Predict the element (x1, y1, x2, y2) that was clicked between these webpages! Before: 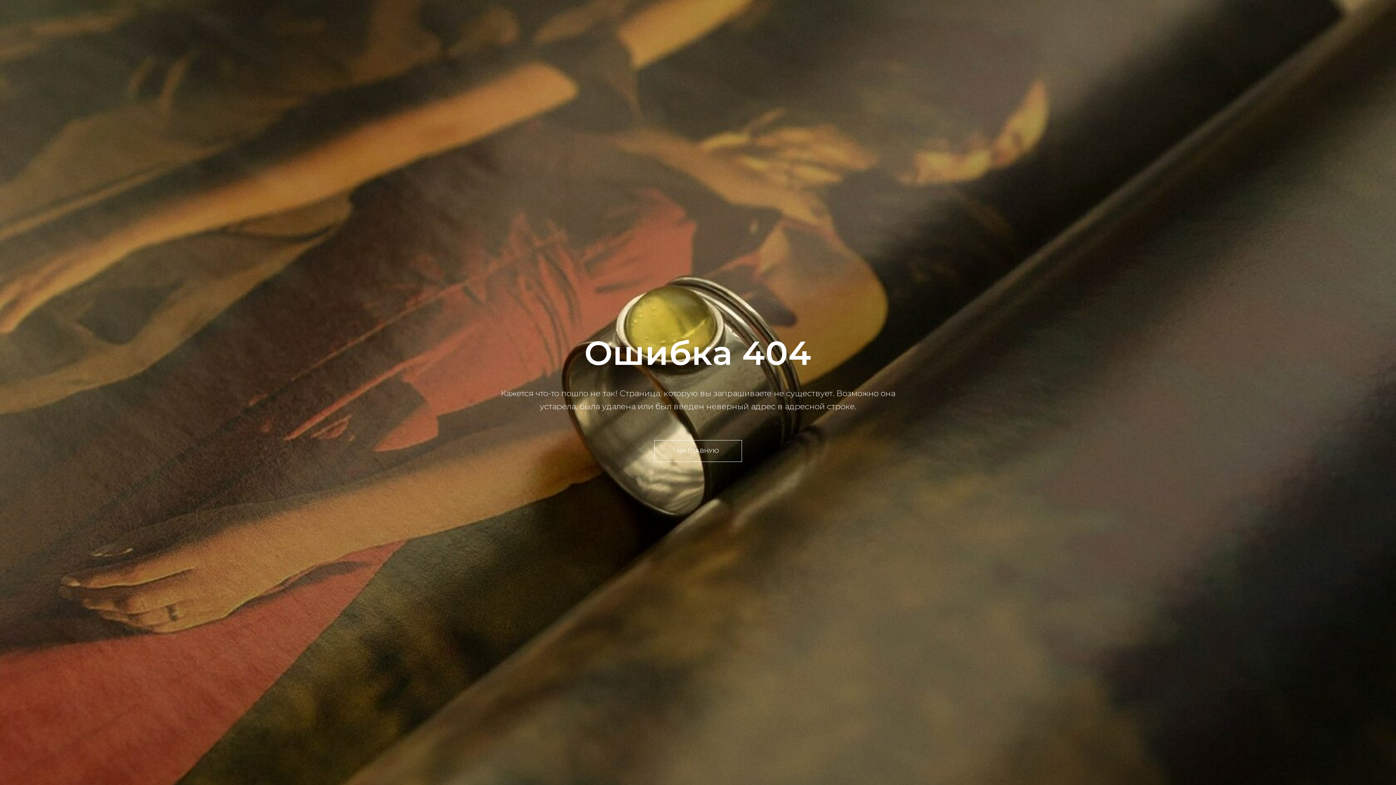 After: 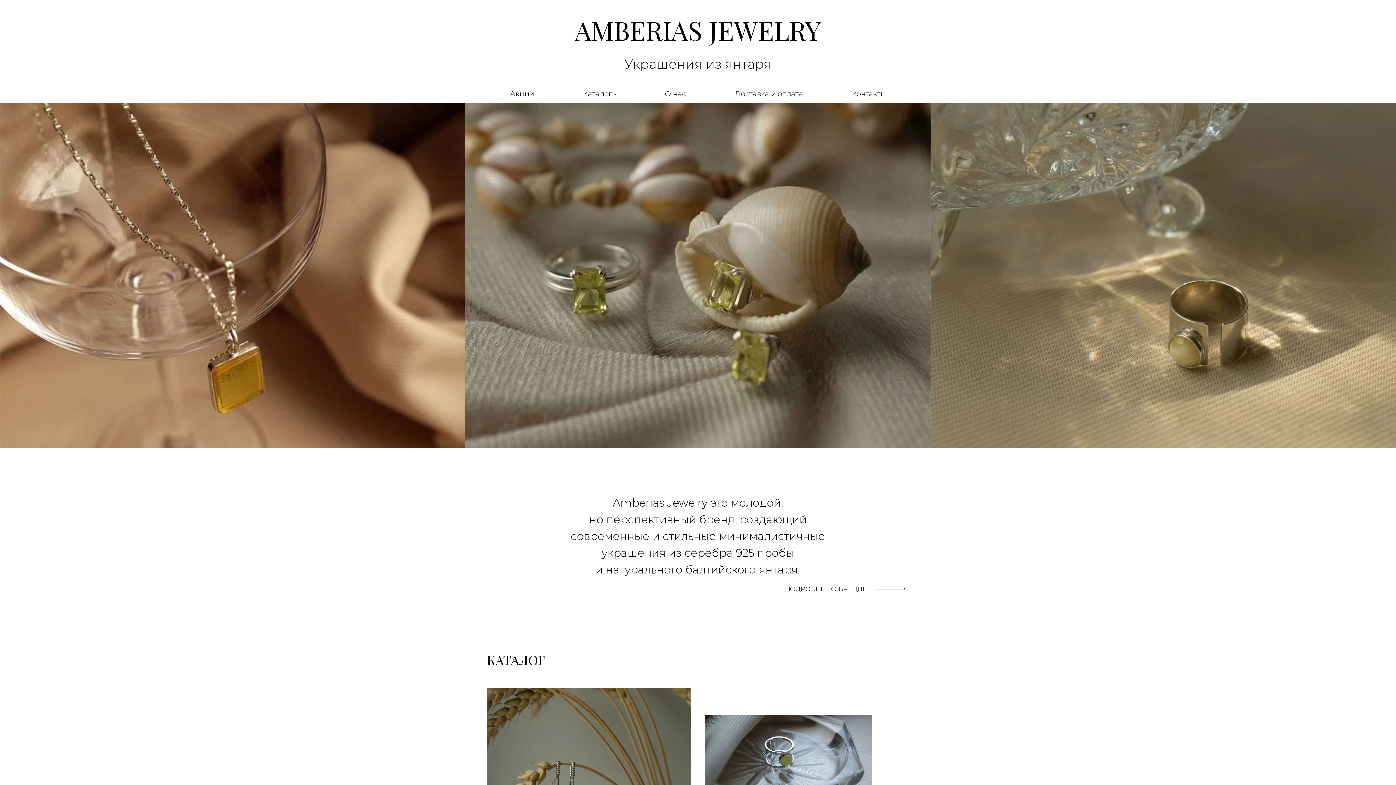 Action: bbox: (654, 440, 742, 462) label: НА ГЛАВНУЮ